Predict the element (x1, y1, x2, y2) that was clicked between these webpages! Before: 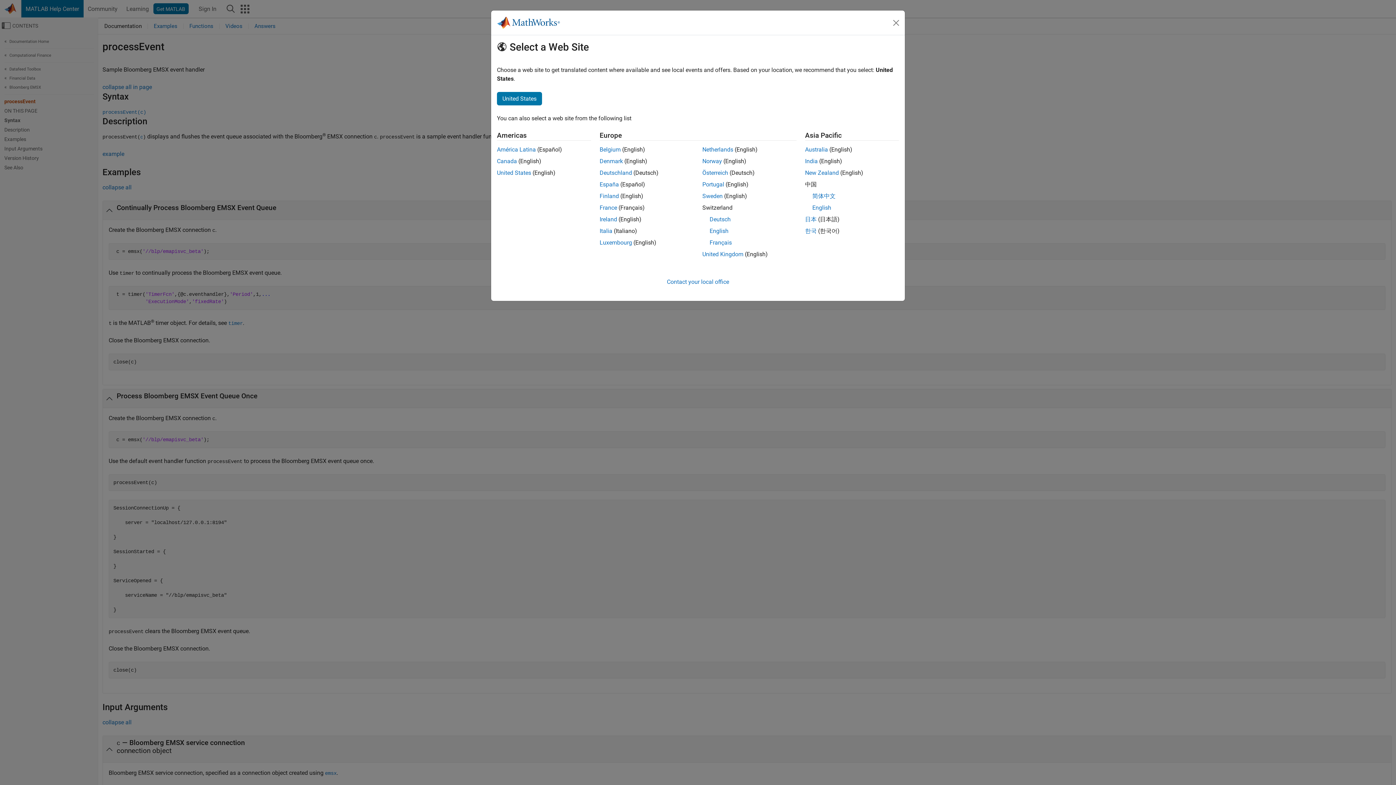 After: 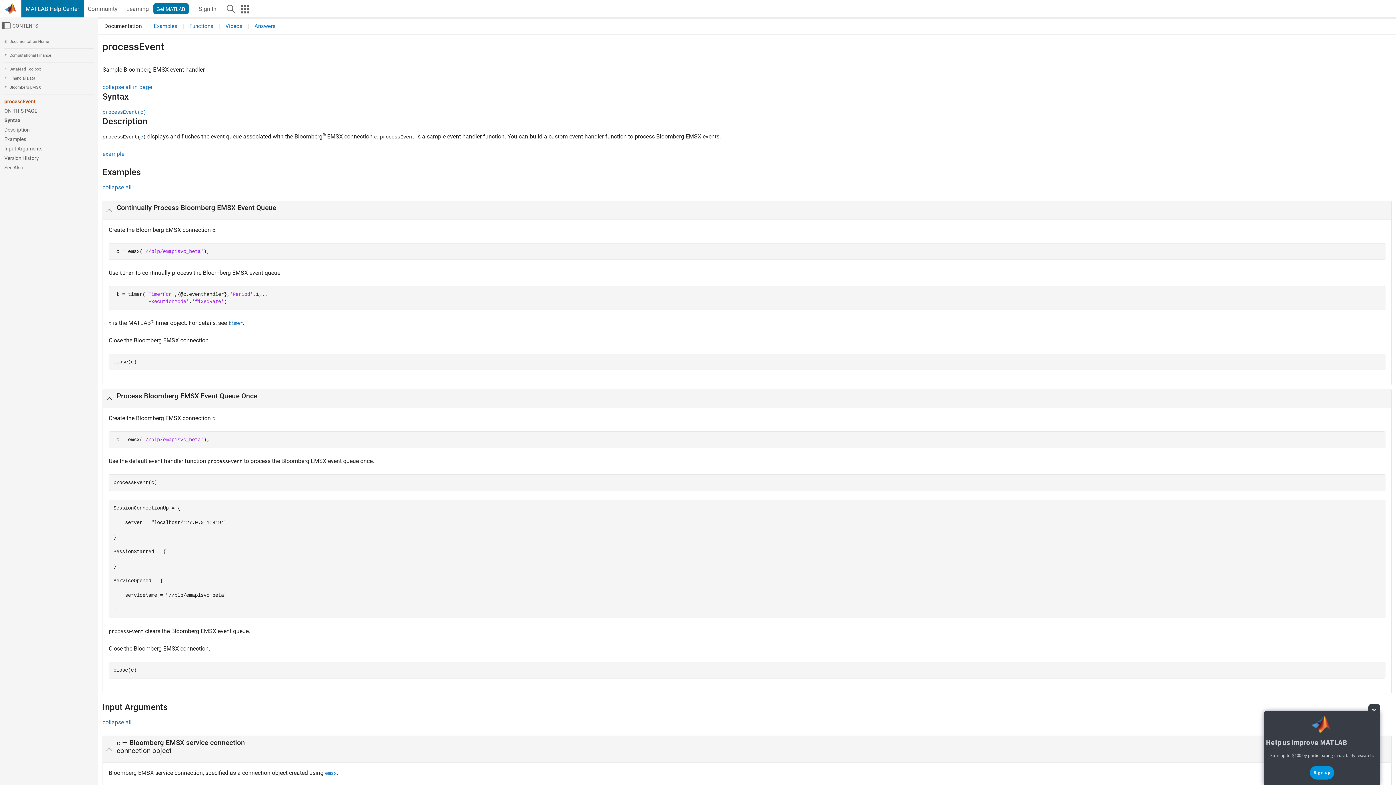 Action: bbox: (497, 92, 542, 105) label: United States